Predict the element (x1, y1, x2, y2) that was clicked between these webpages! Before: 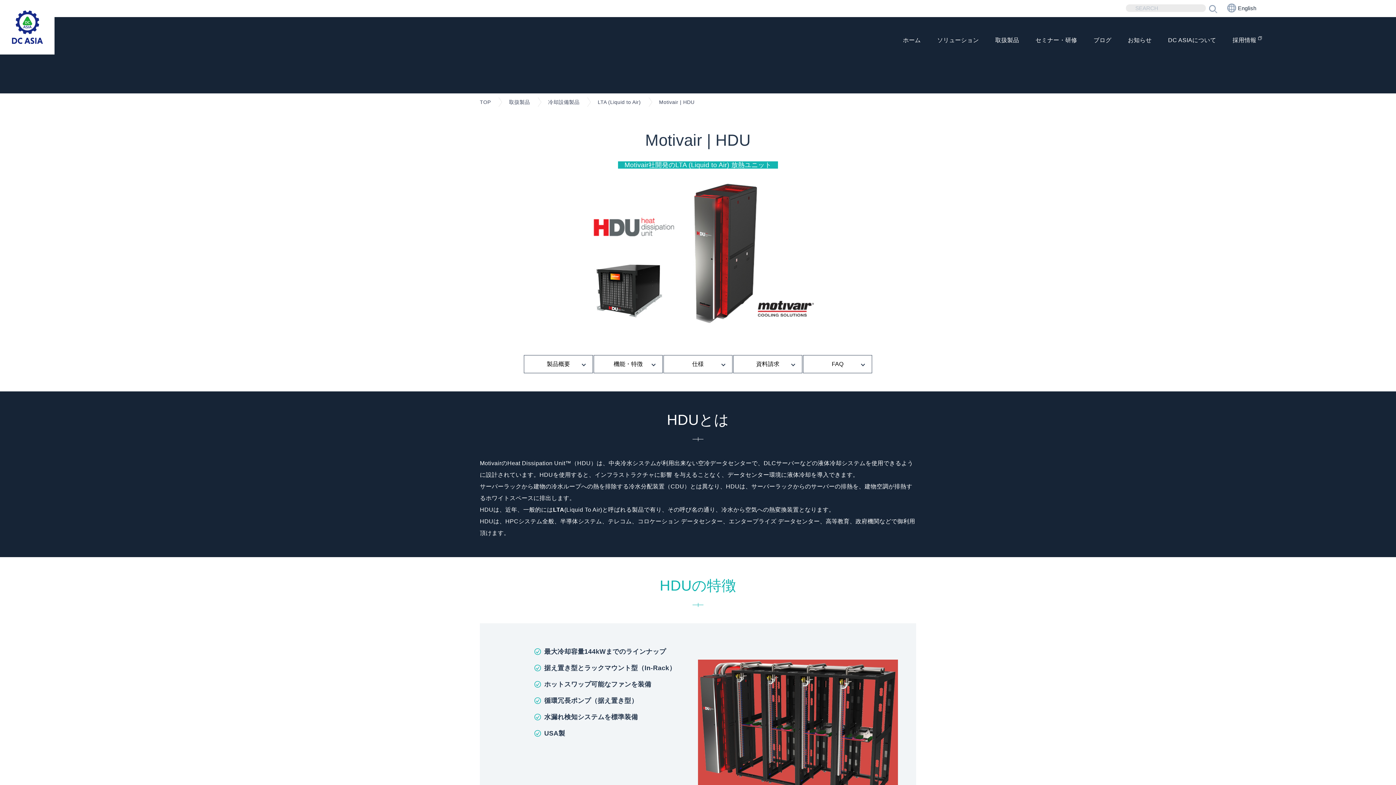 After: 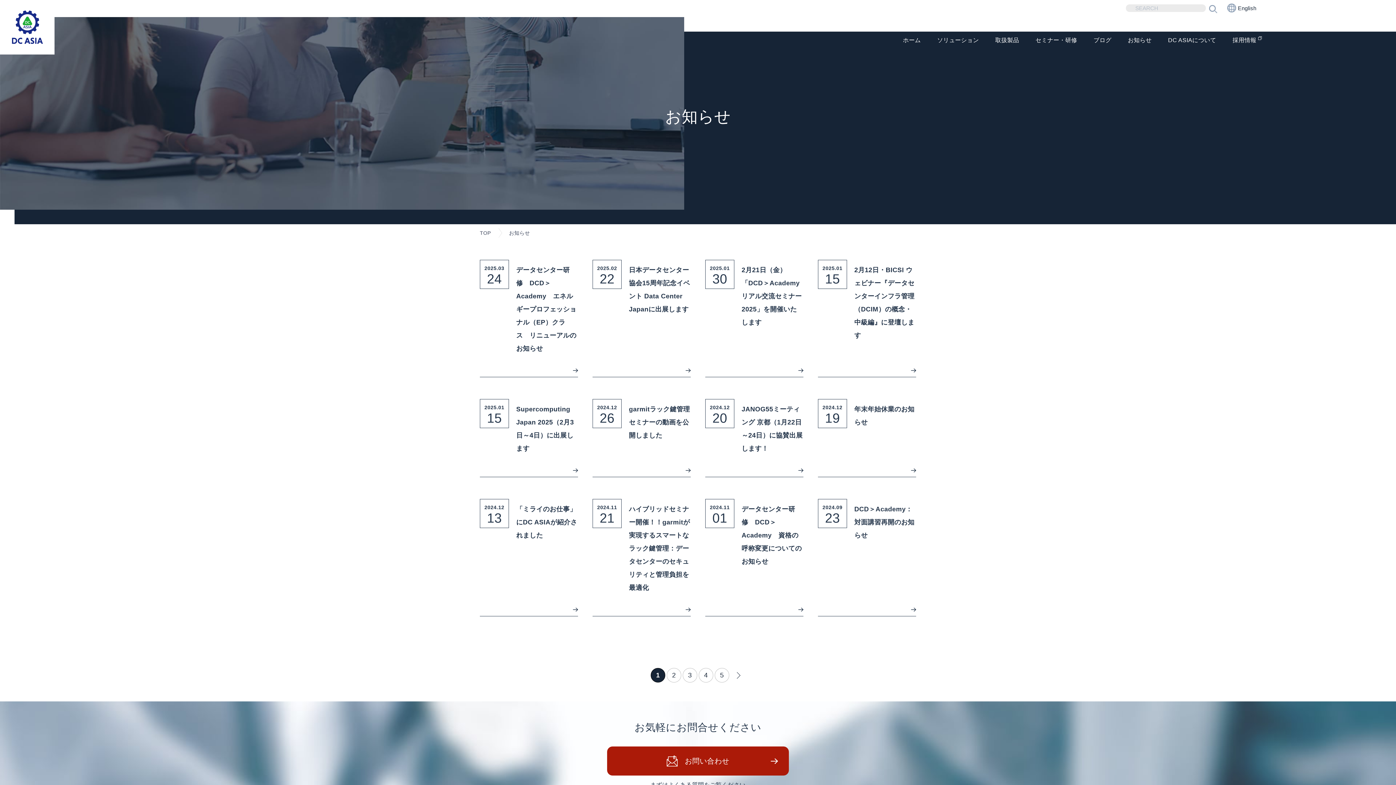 Action: bbox: (1128, 36, 1151, 54) label: お知らせ